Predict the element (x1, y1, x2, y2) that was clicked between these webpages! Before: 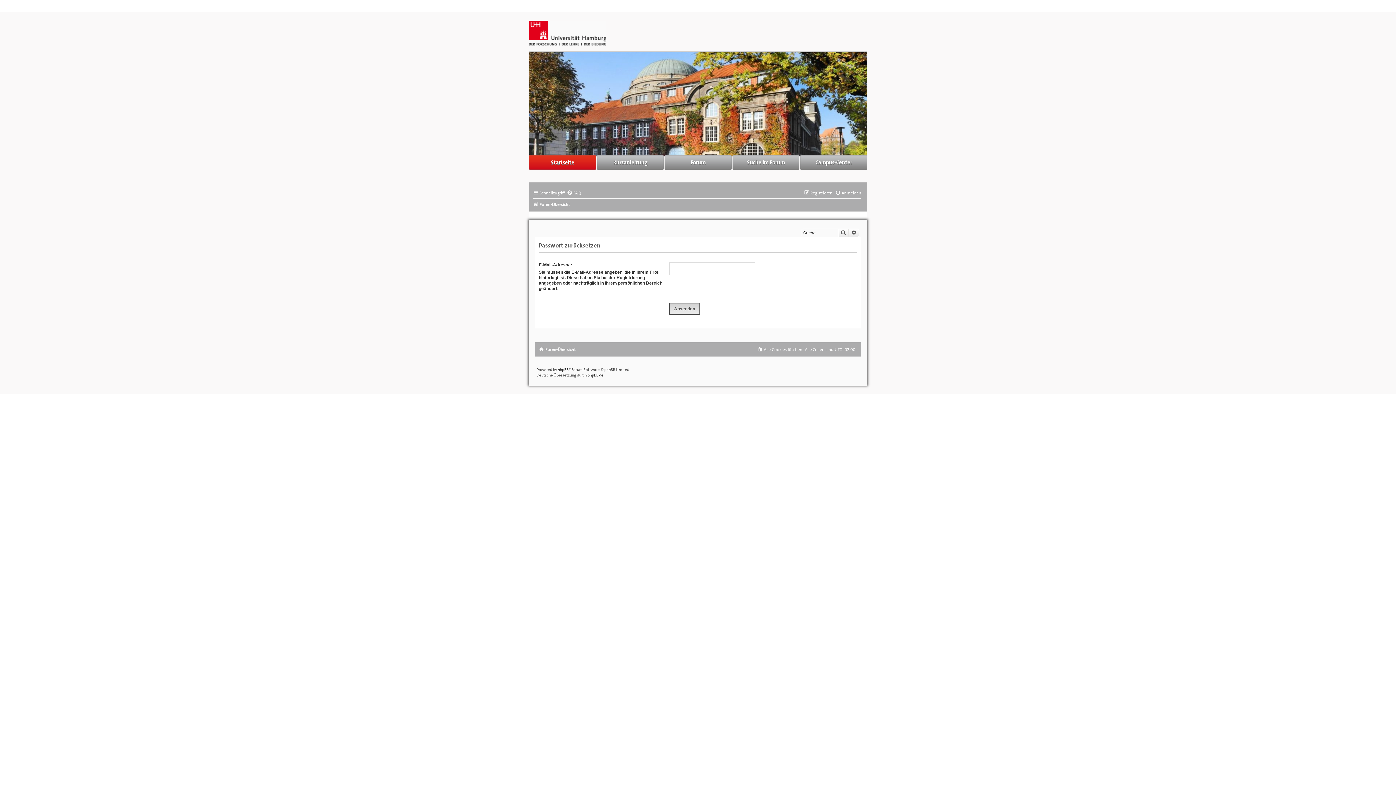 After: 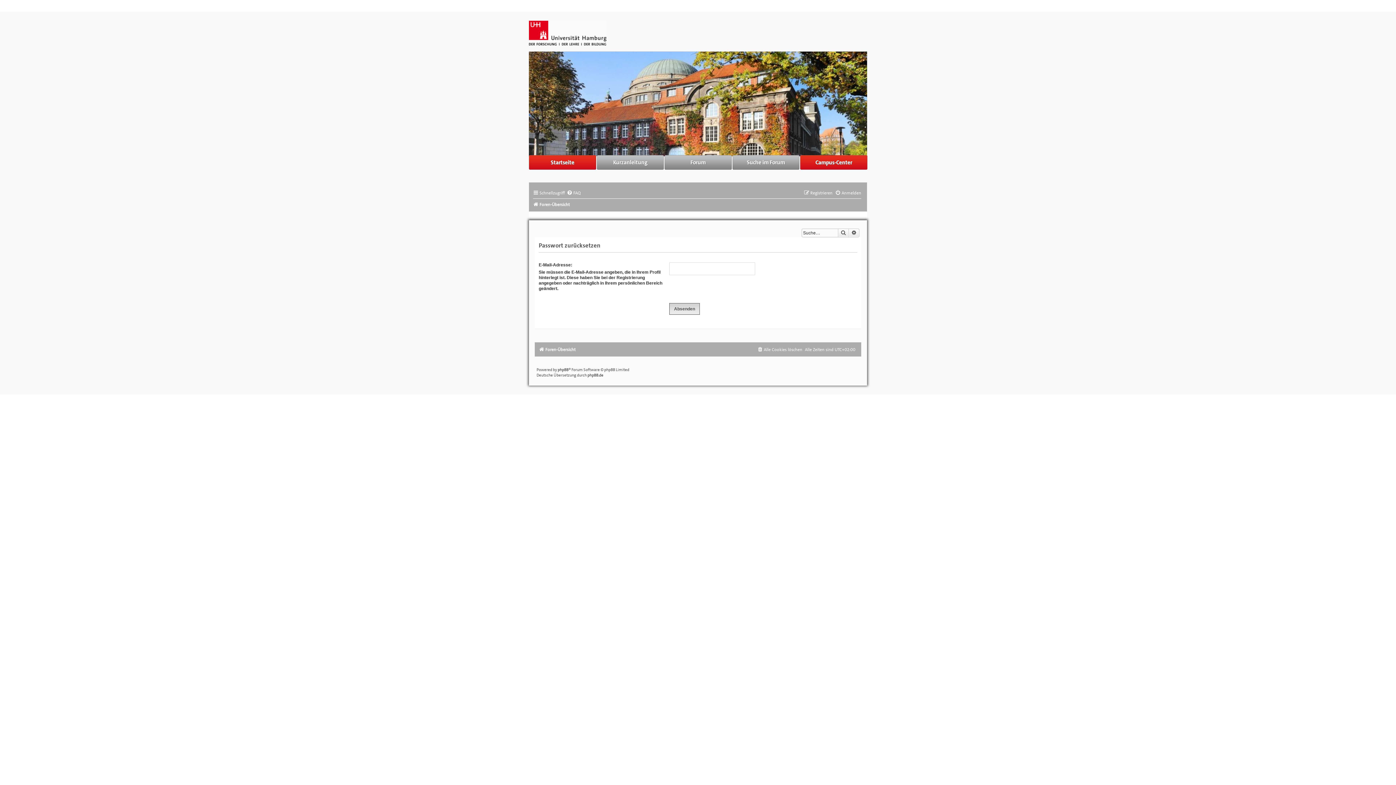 Action: bbox: (800, 155, 867, 169) label: Campus-Center